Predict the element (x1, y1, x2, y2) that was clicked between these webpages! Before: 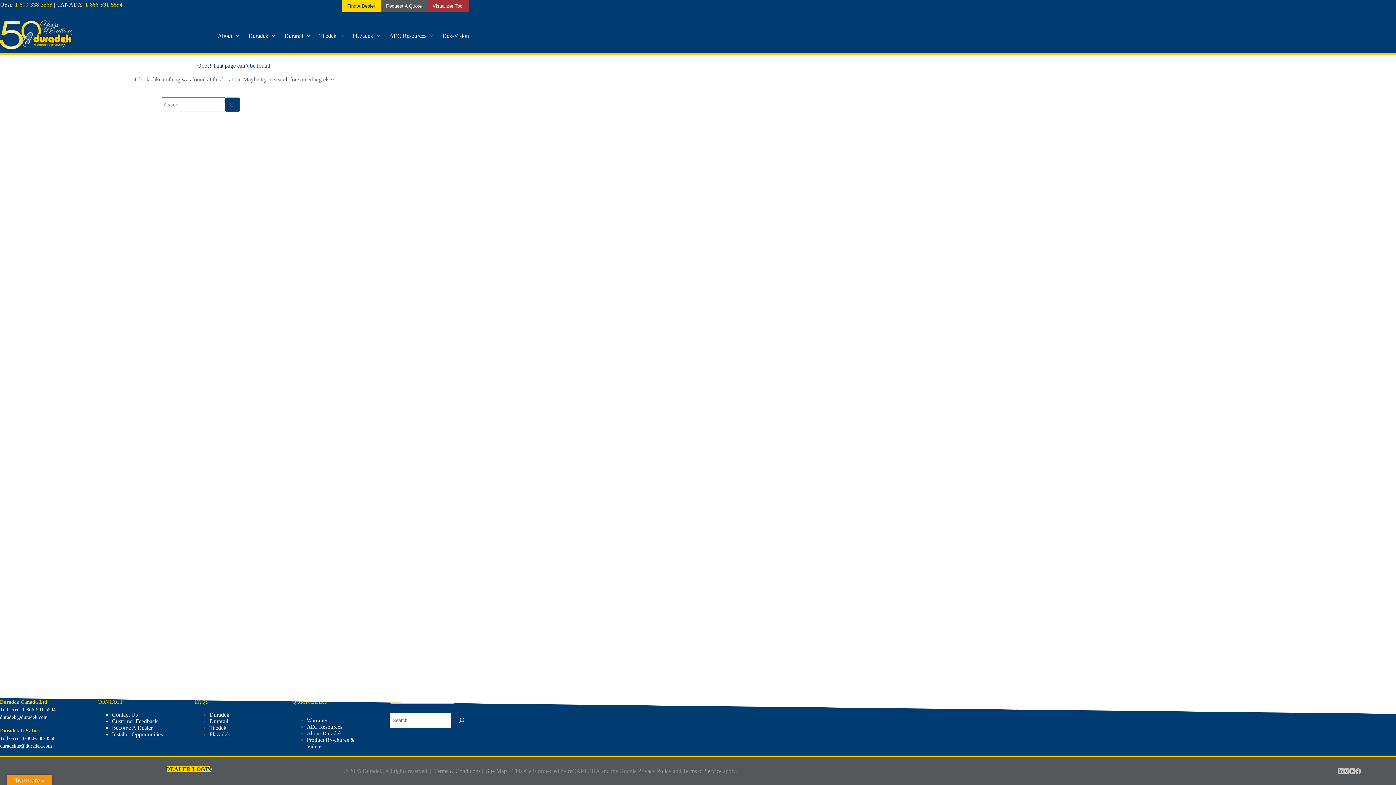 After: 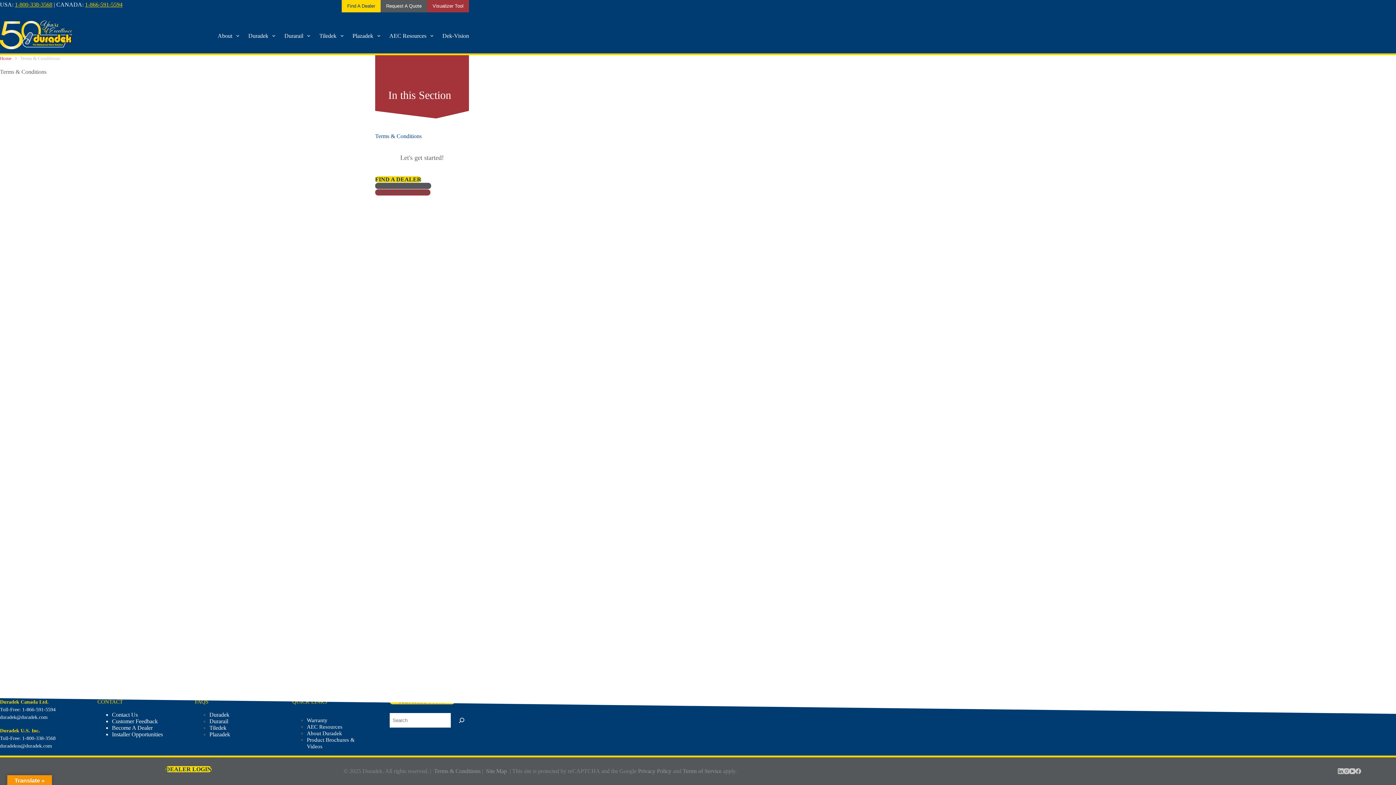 Action: label: Terms & Conditions bbox: (434, 768, 480, 774)